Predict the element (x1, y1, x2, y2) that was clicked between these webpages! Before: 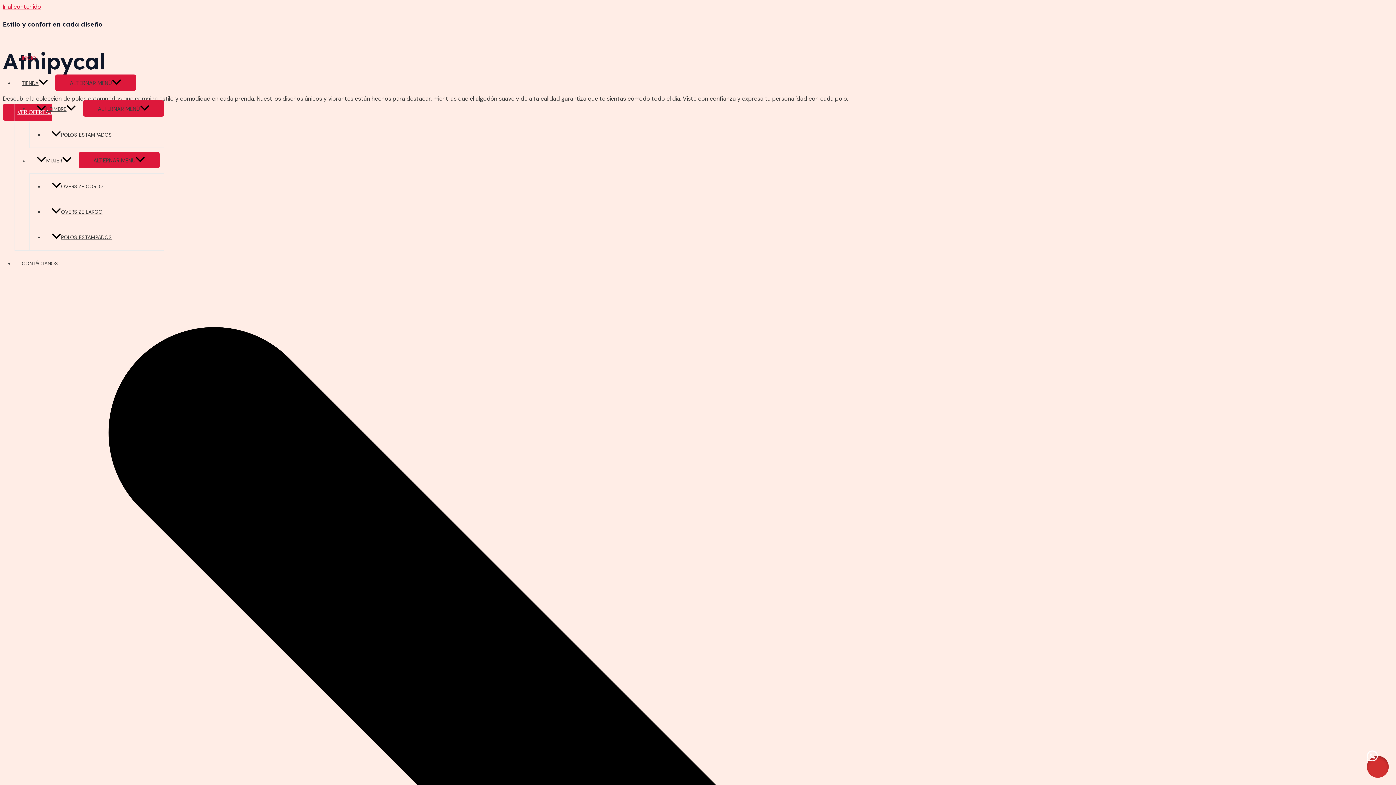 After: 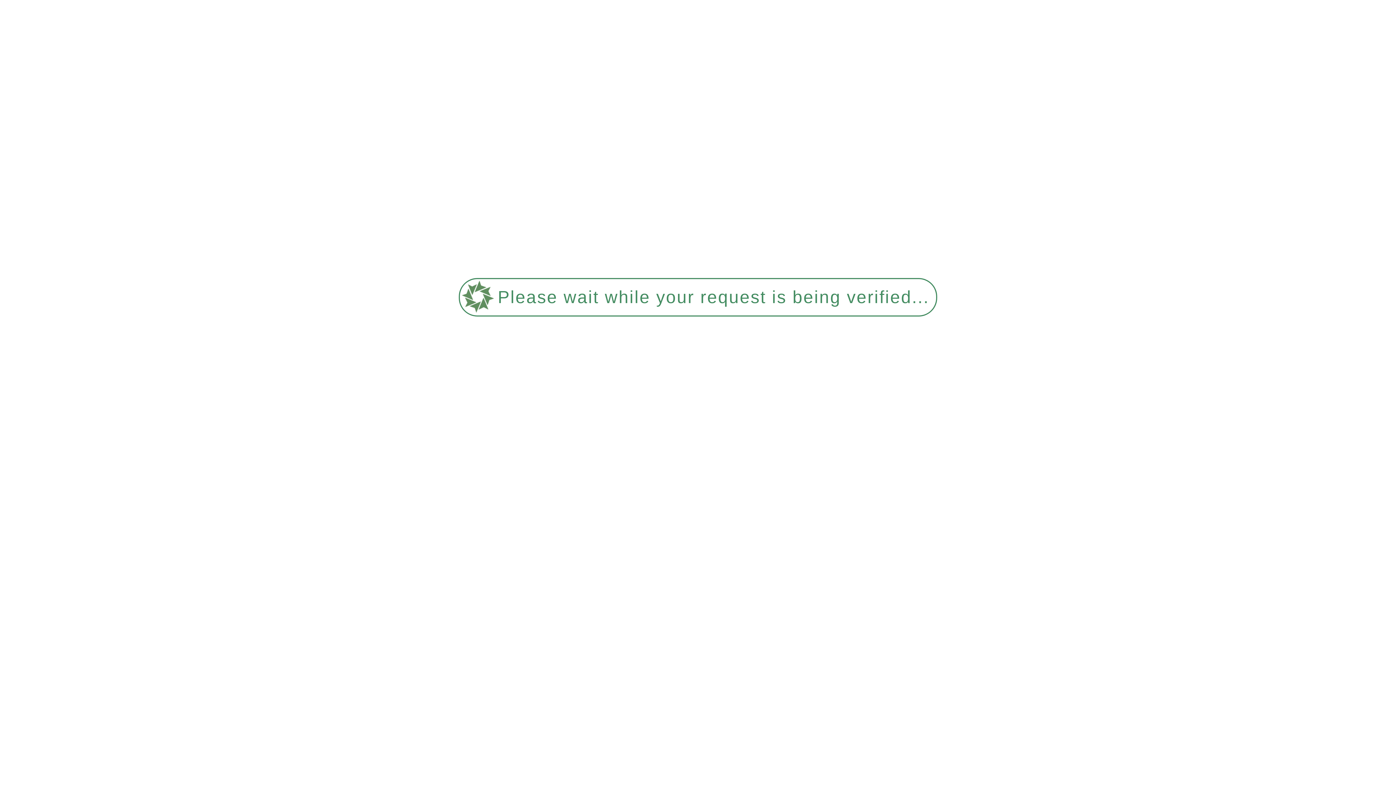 Action: label: CONTÁCTANOS bbox: (14, 260, 65, 266)